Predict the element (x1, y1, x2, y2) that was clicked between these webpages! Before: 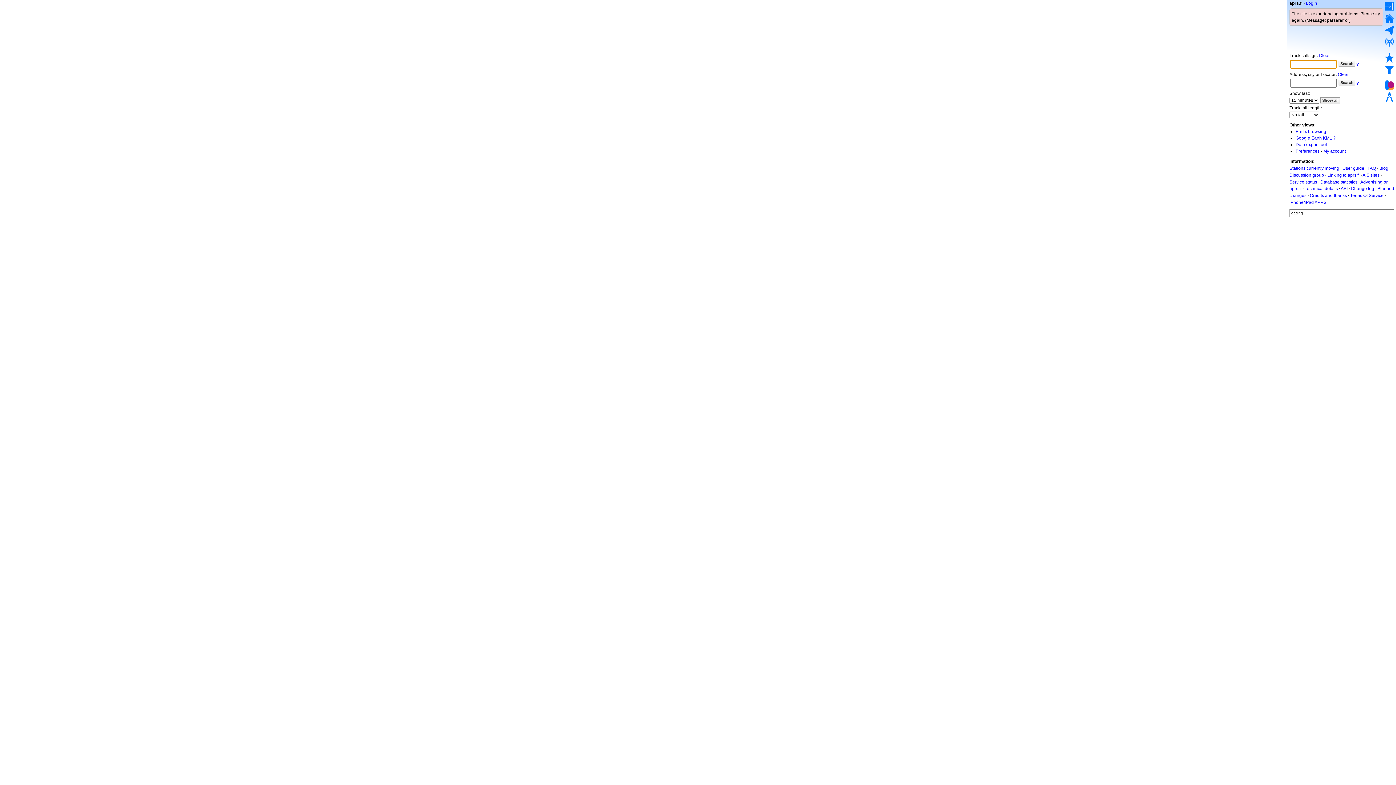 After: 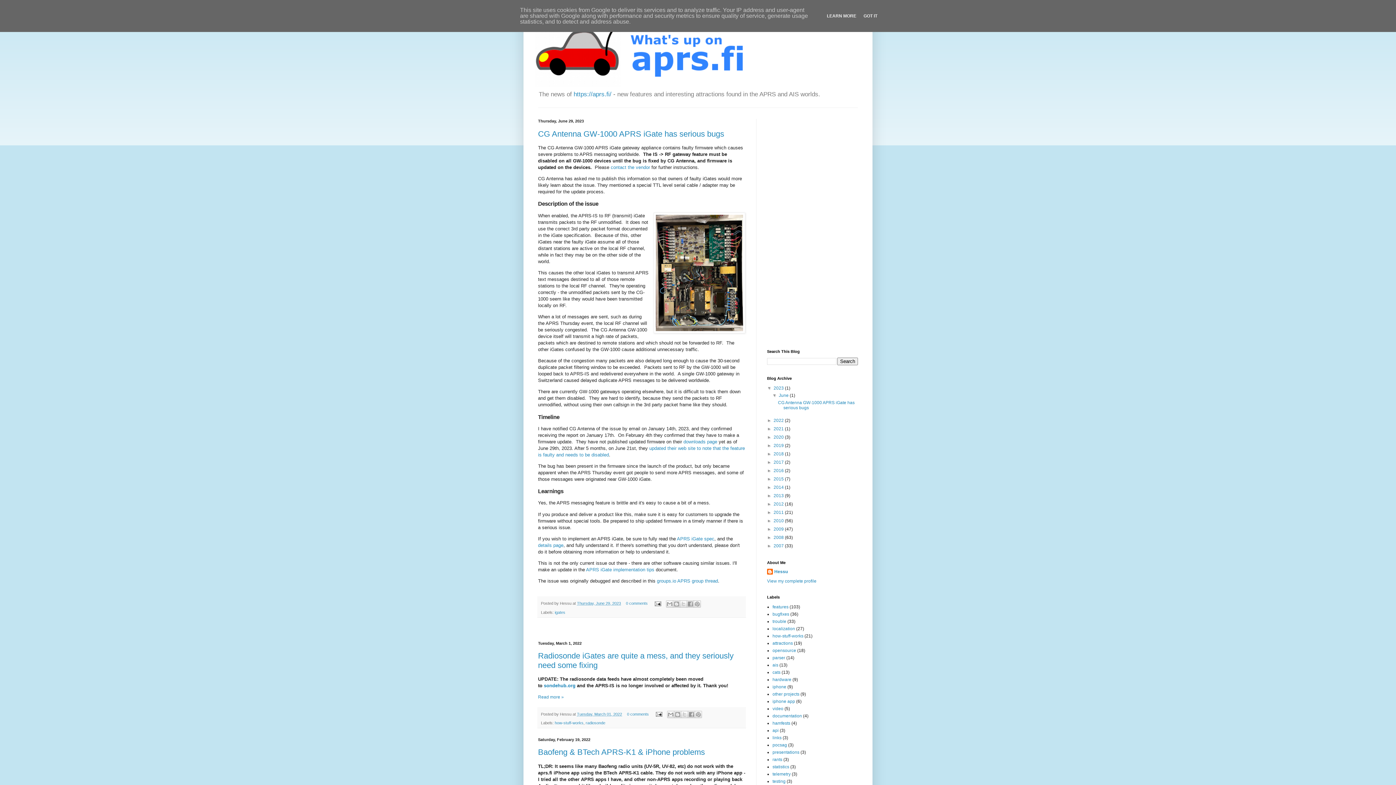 Action: bbox: (1379, 165, 1388, 170) label: Blog